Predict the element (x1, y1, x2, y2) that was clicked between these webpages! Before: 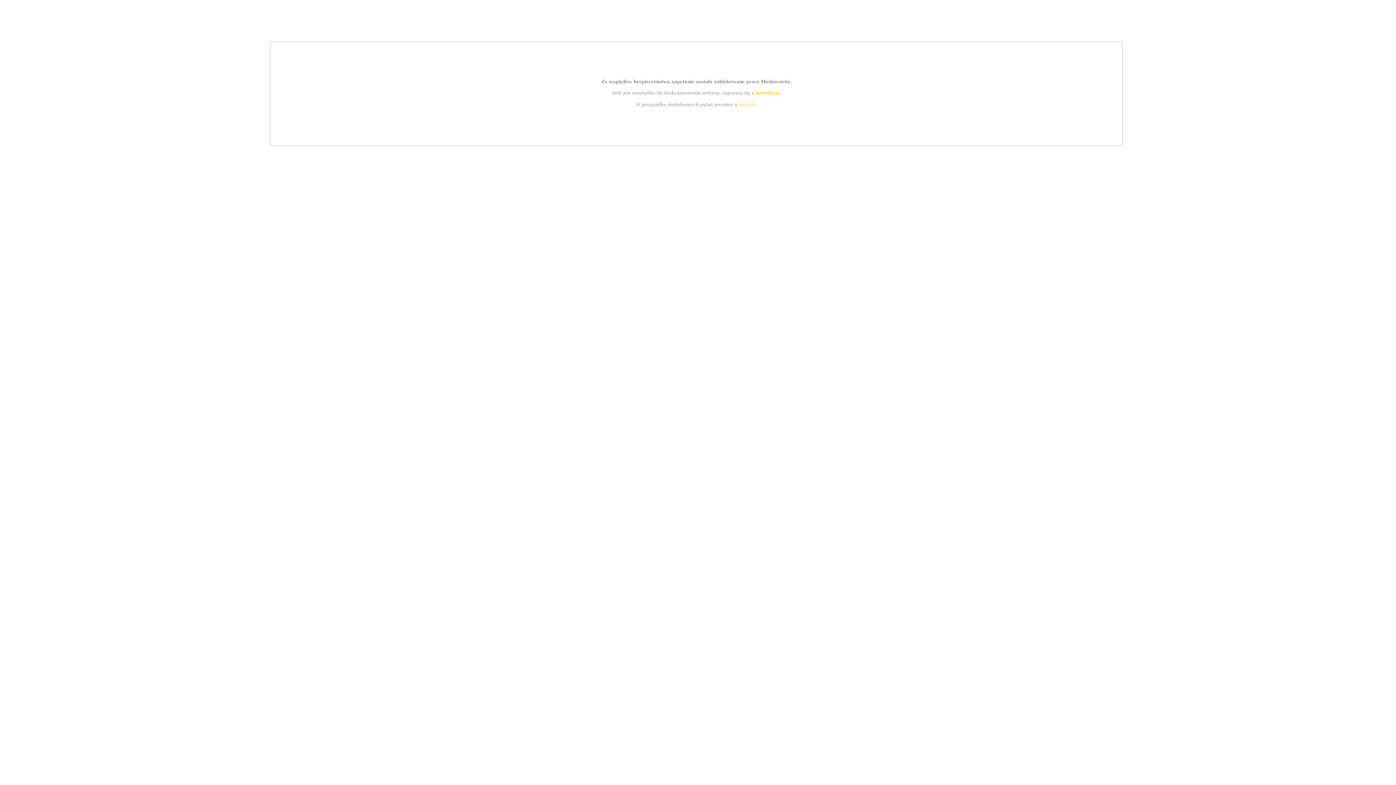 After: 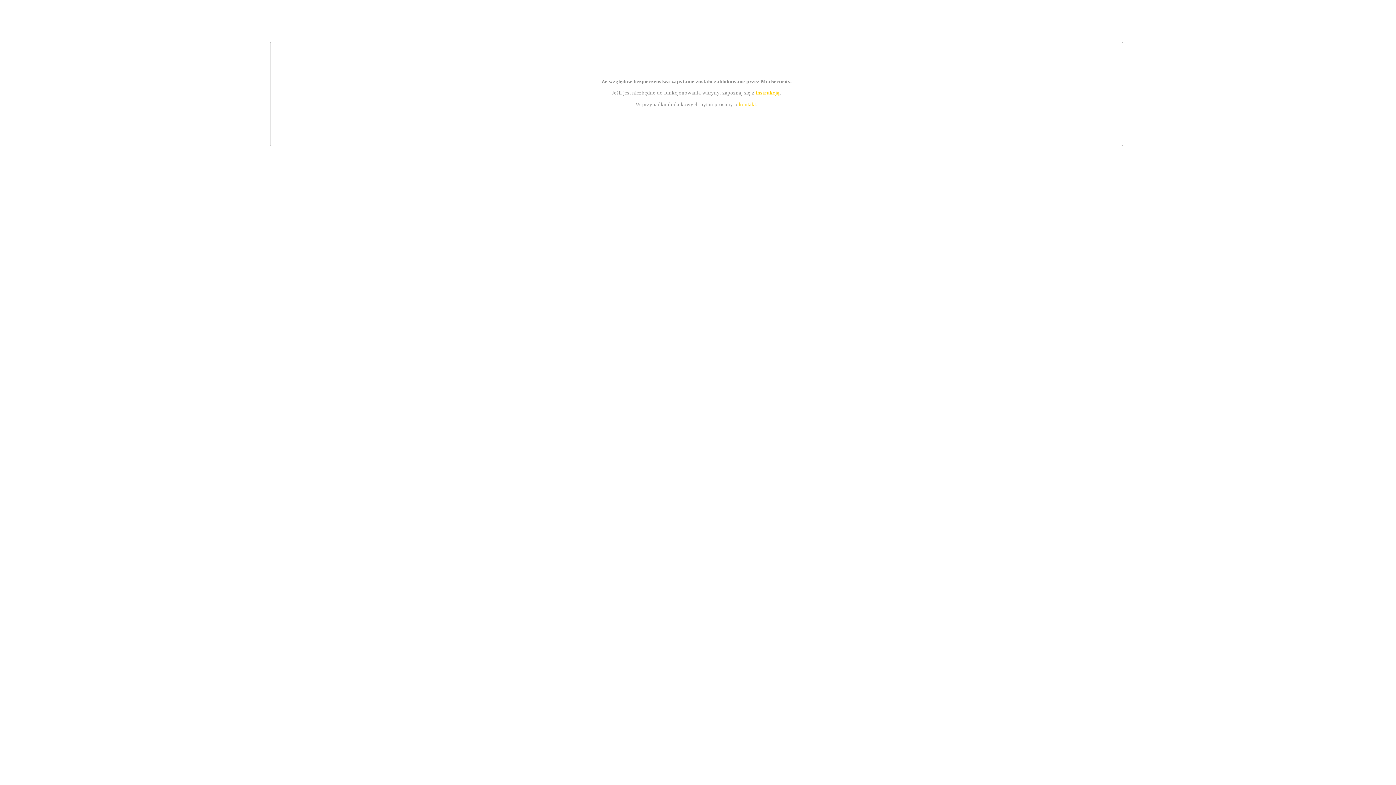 Action: label: instrukcją bbox: (755, 89, 779, 95)